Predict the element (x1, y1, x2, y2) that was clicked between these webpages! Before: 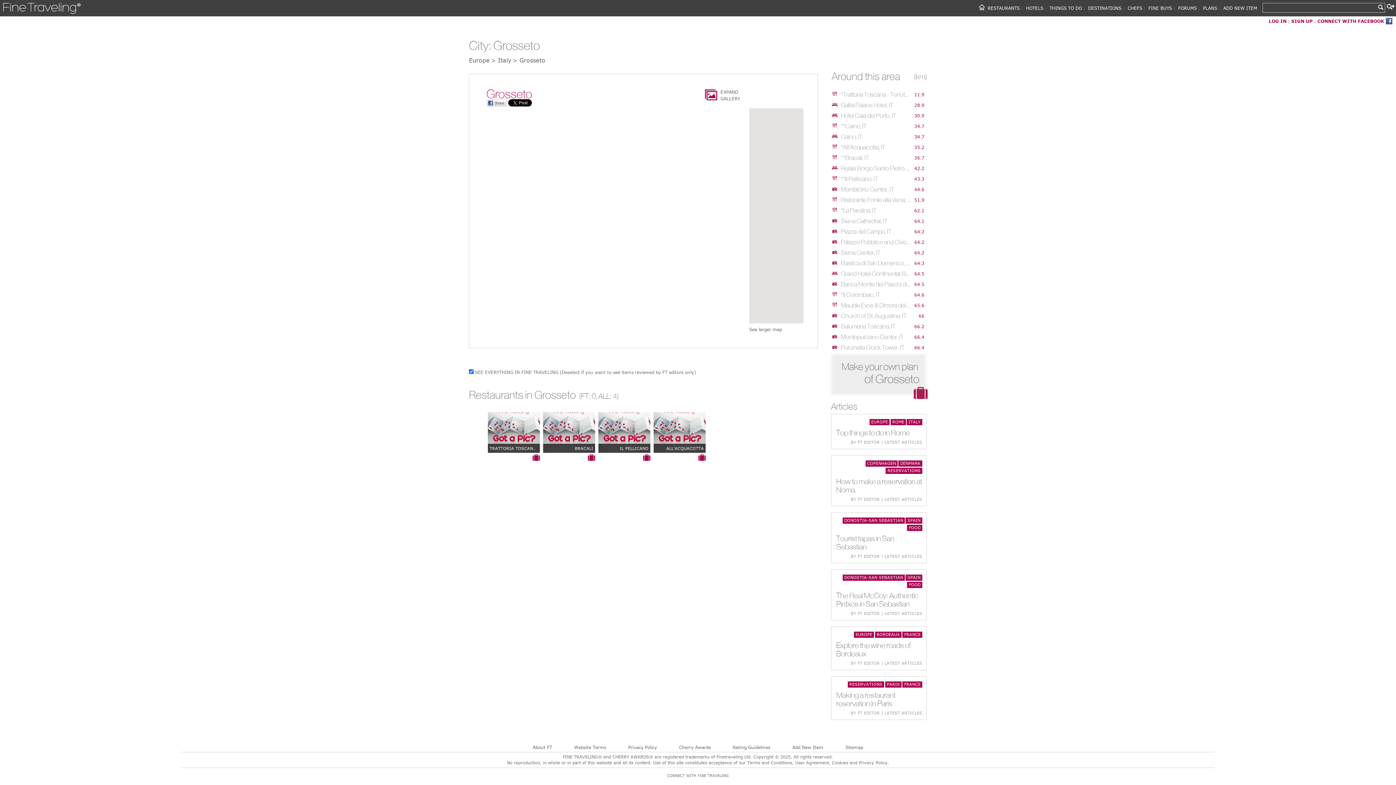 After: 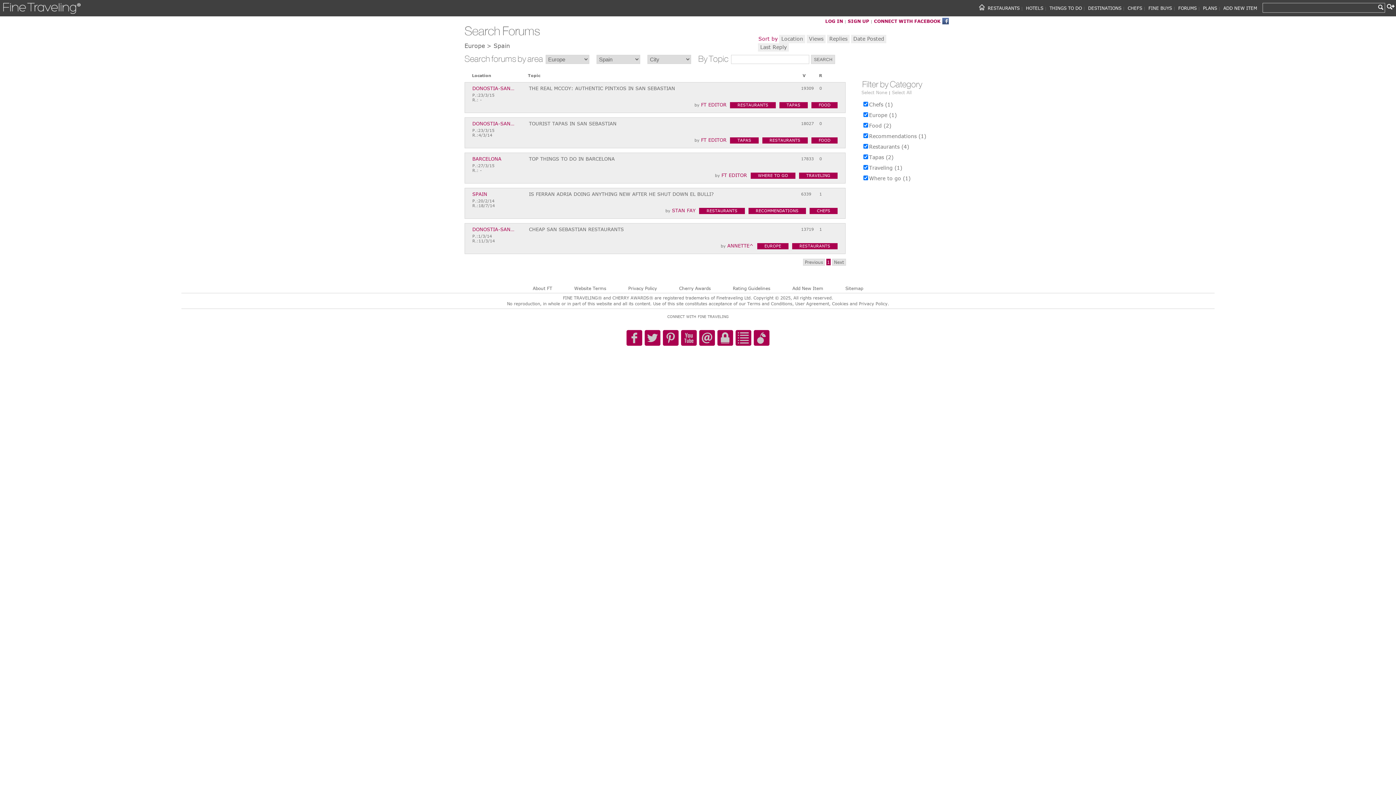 Action: label: SPAIN bbox: (905, 574, 922, 581)